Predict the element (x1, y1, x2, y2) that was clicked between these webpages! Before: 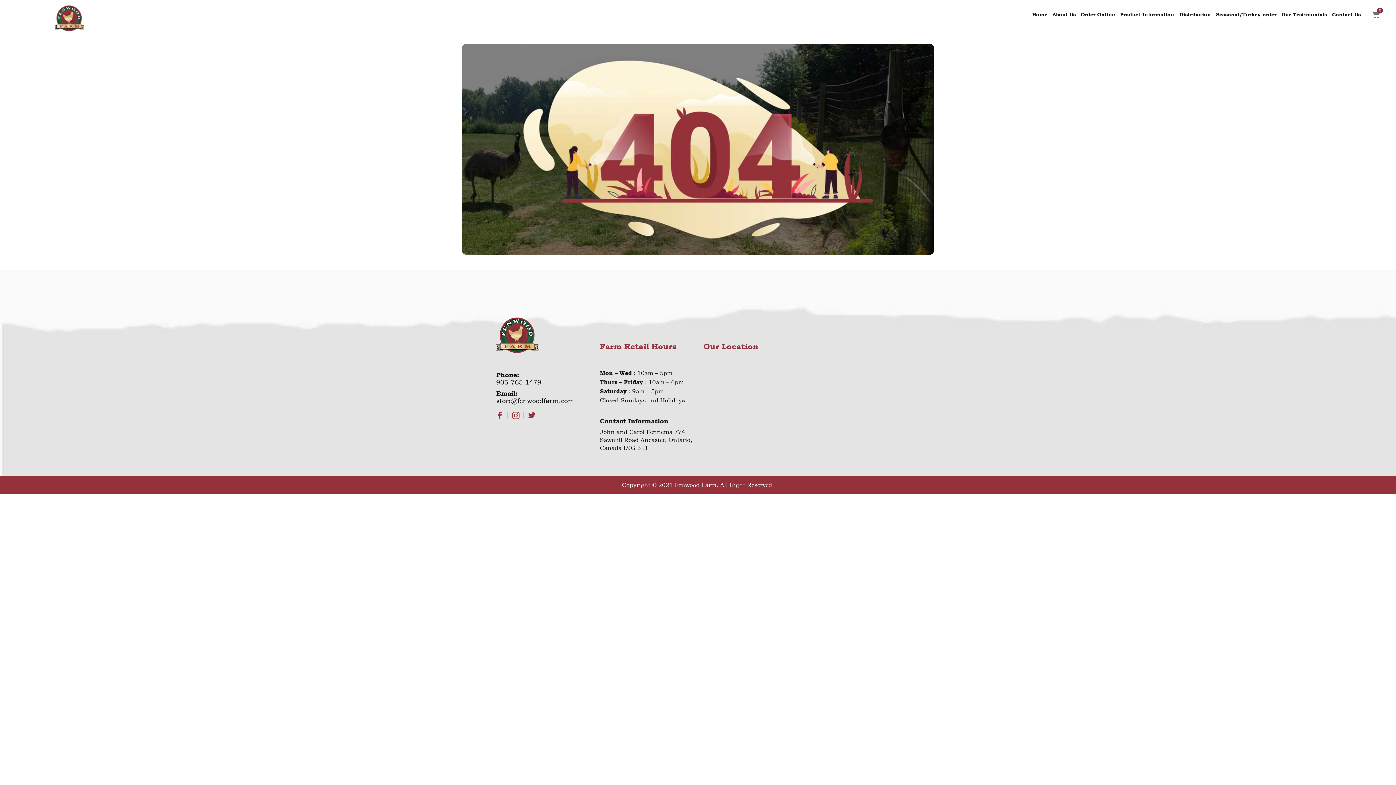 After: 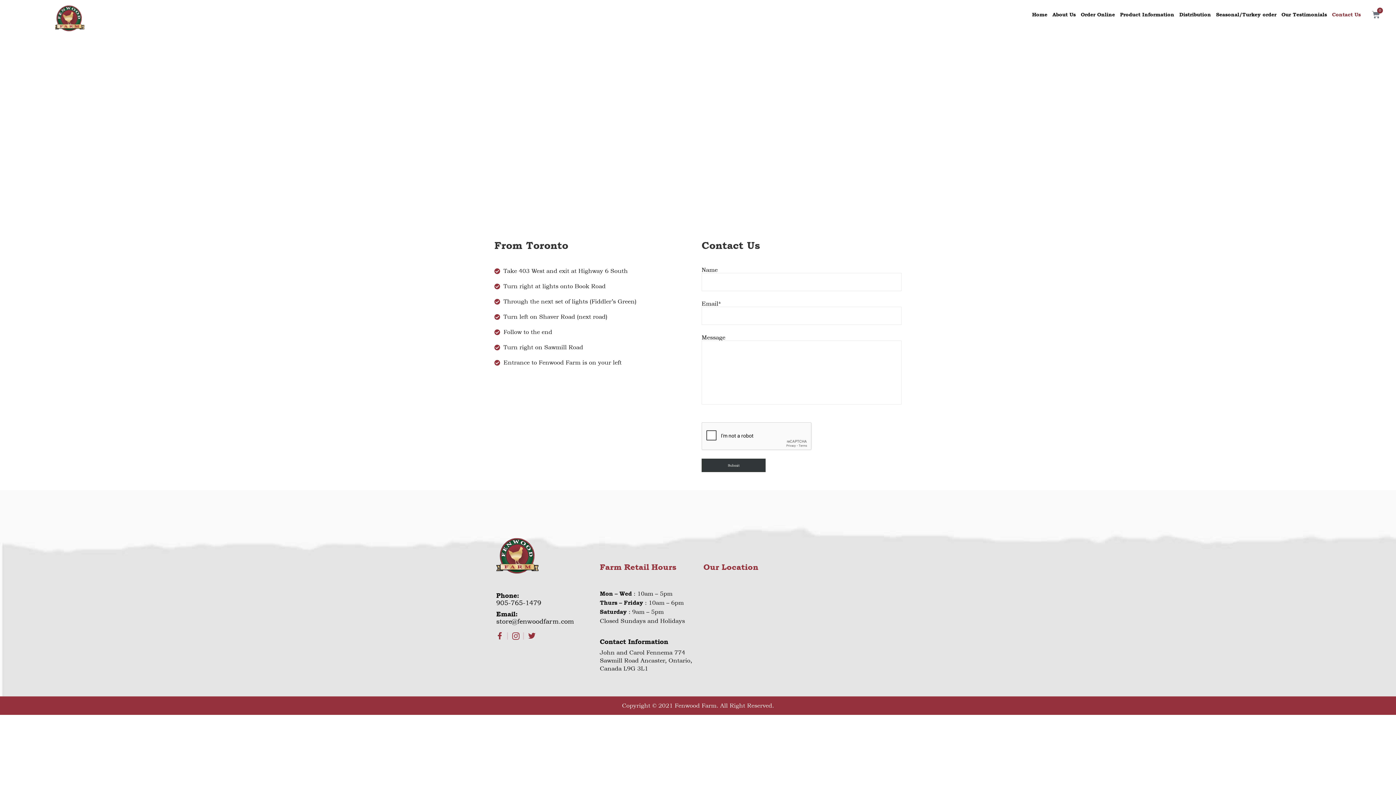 Action: label: Contact Us bbox: (1329, 6, 1363, 22)